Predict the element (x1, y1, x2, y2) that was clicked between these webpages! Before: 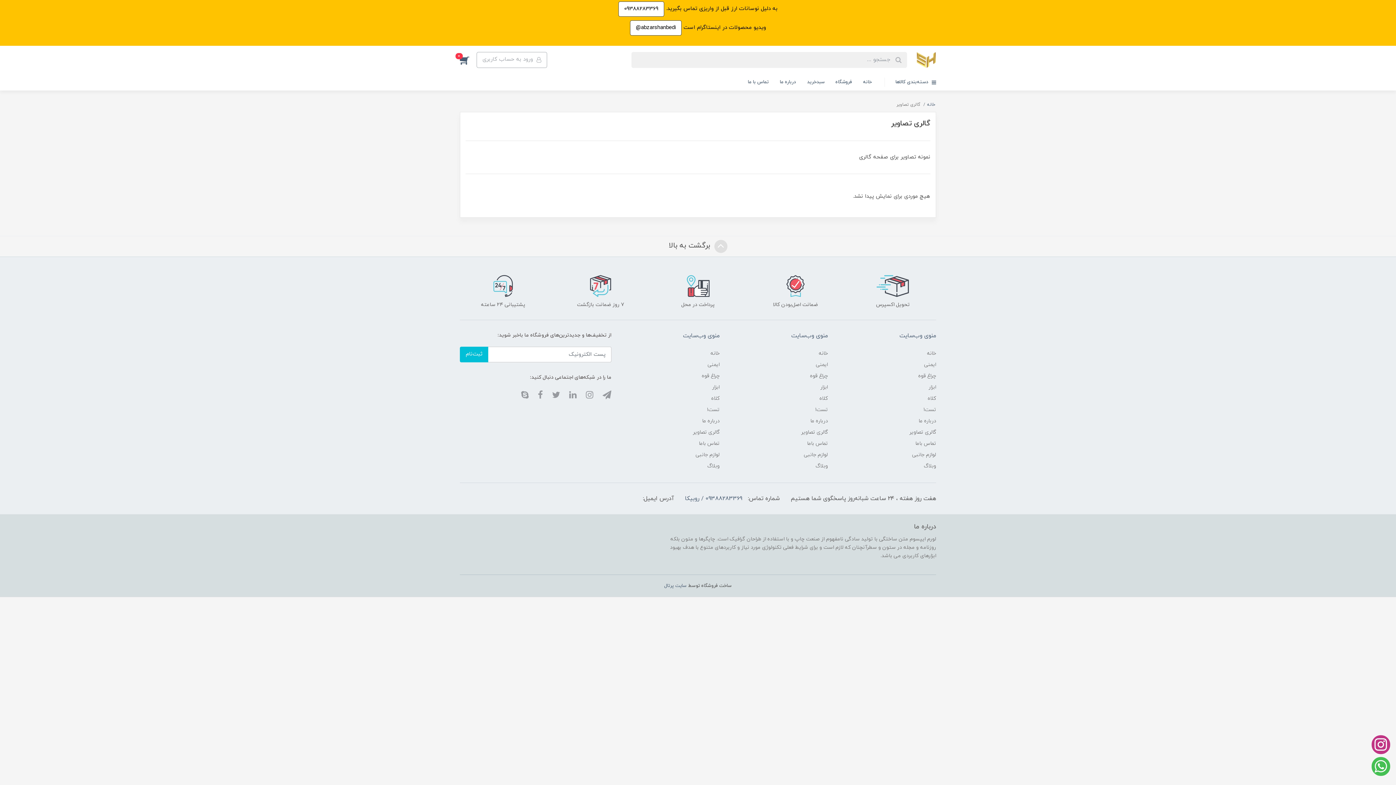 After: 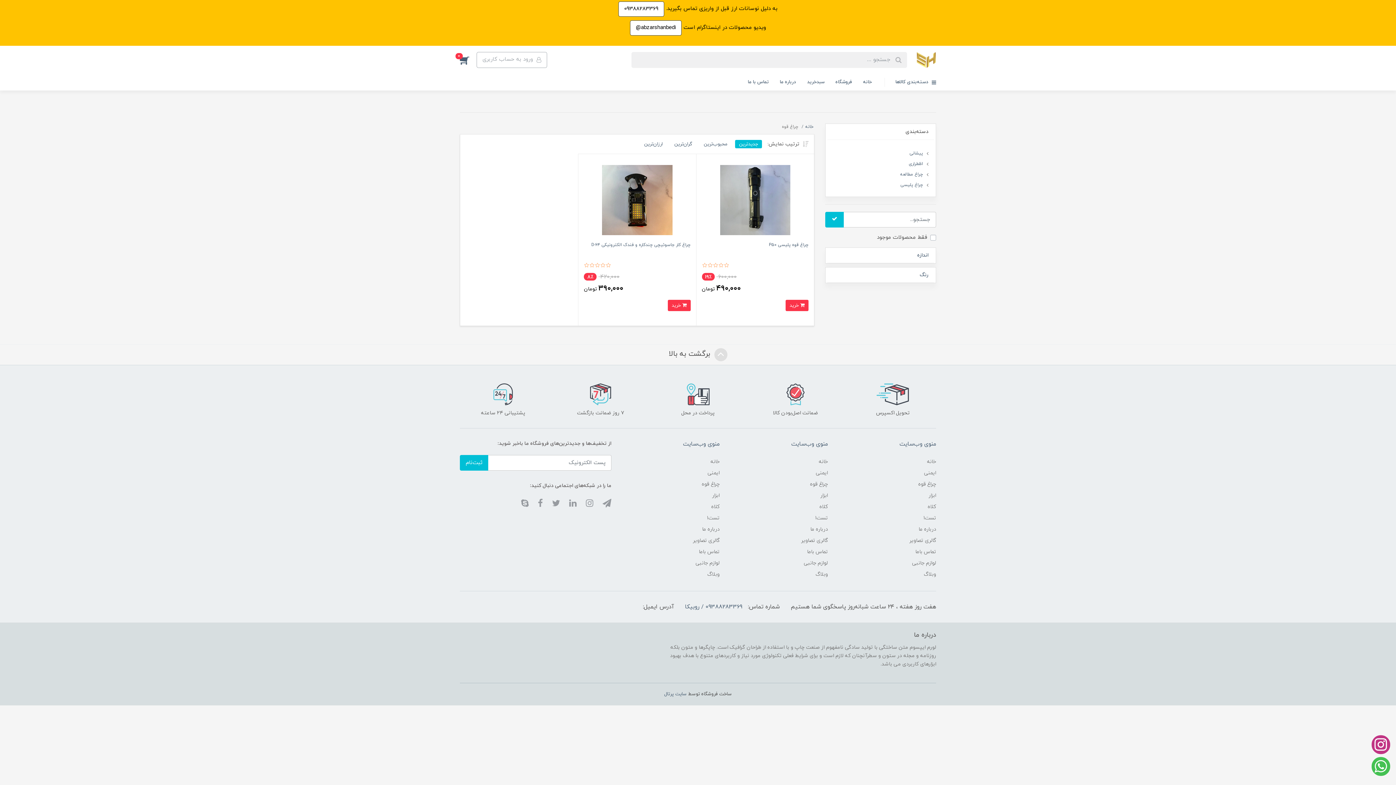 Action: bbox: (918, 370, 936, 381) label: چراغ قوه